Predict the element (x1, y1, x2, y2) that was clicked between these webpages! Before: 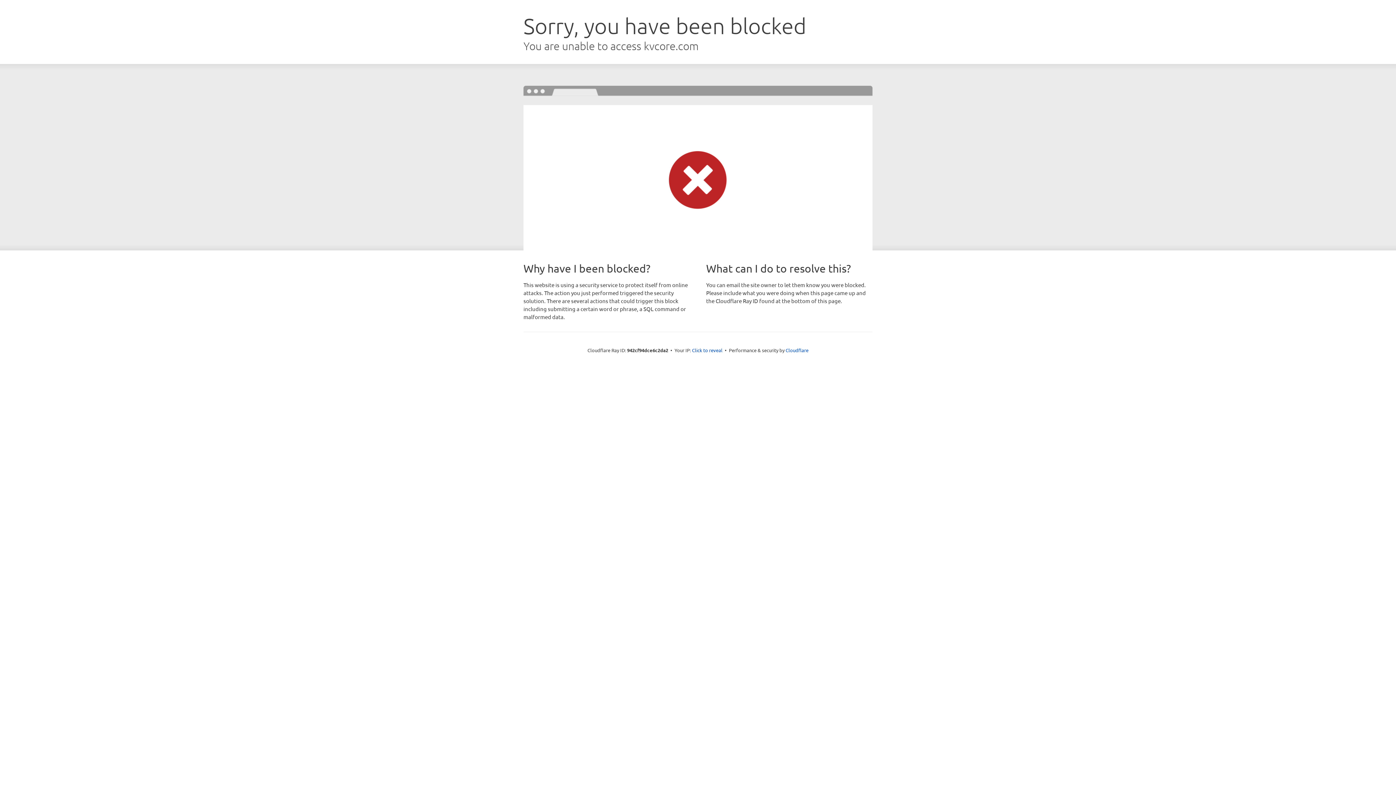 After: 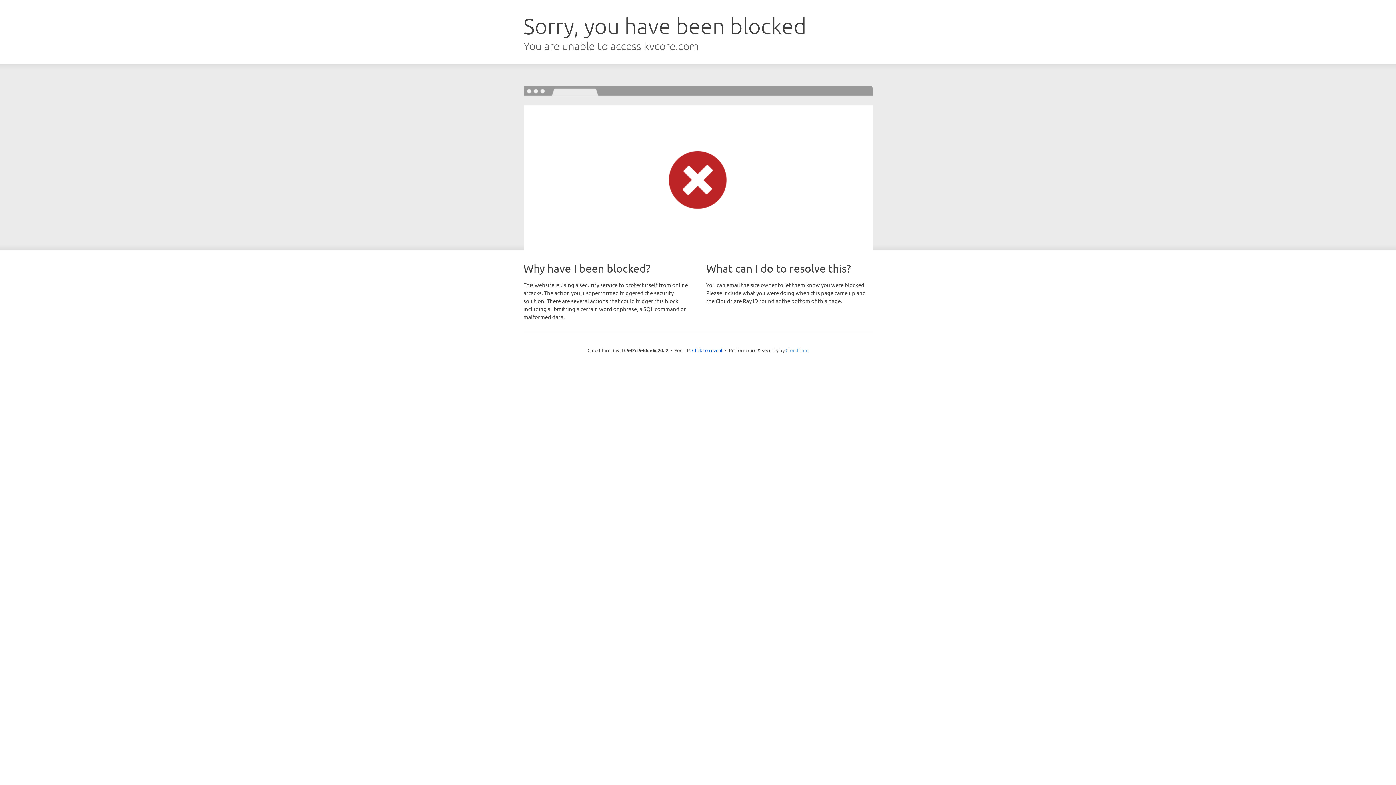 Action: bbox: (785, 347, 808, 353) label: Cloudflare